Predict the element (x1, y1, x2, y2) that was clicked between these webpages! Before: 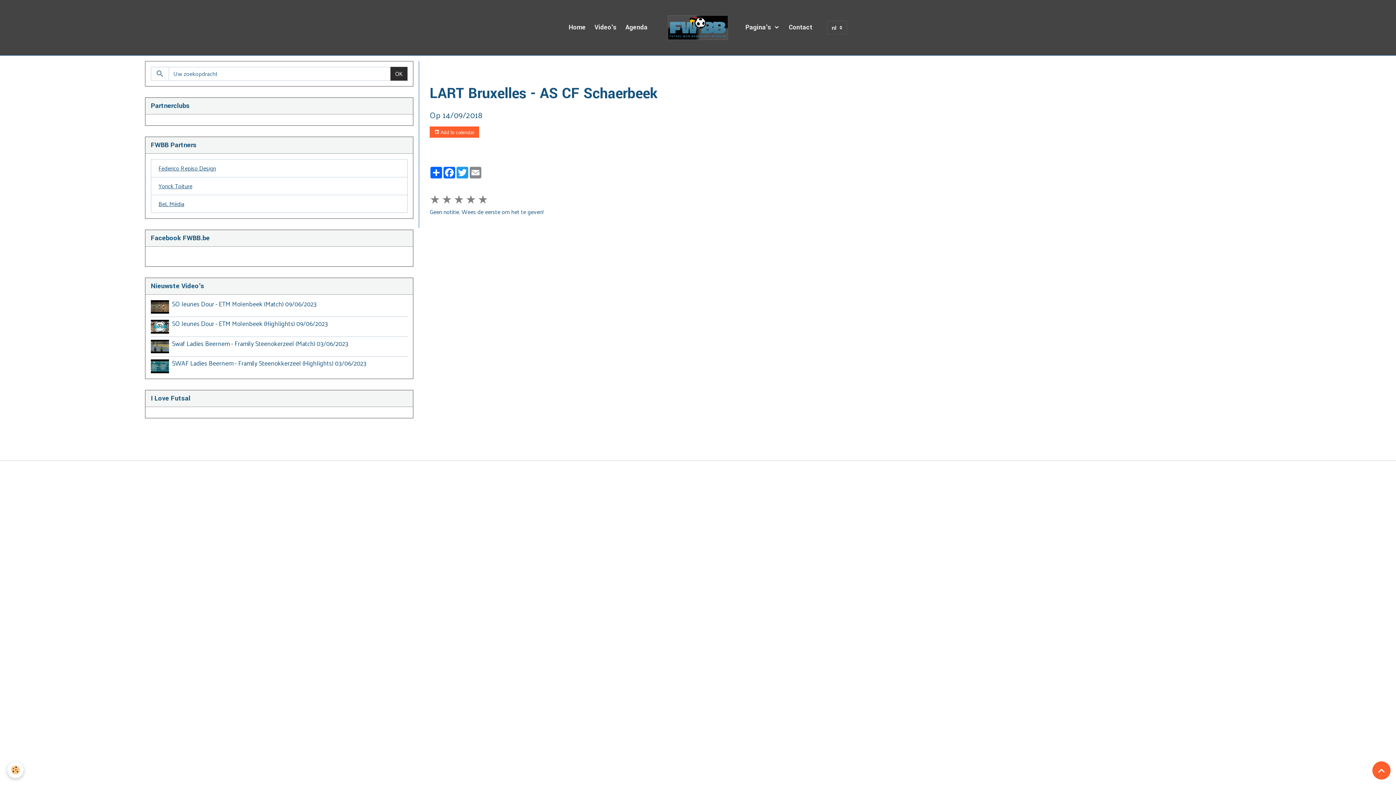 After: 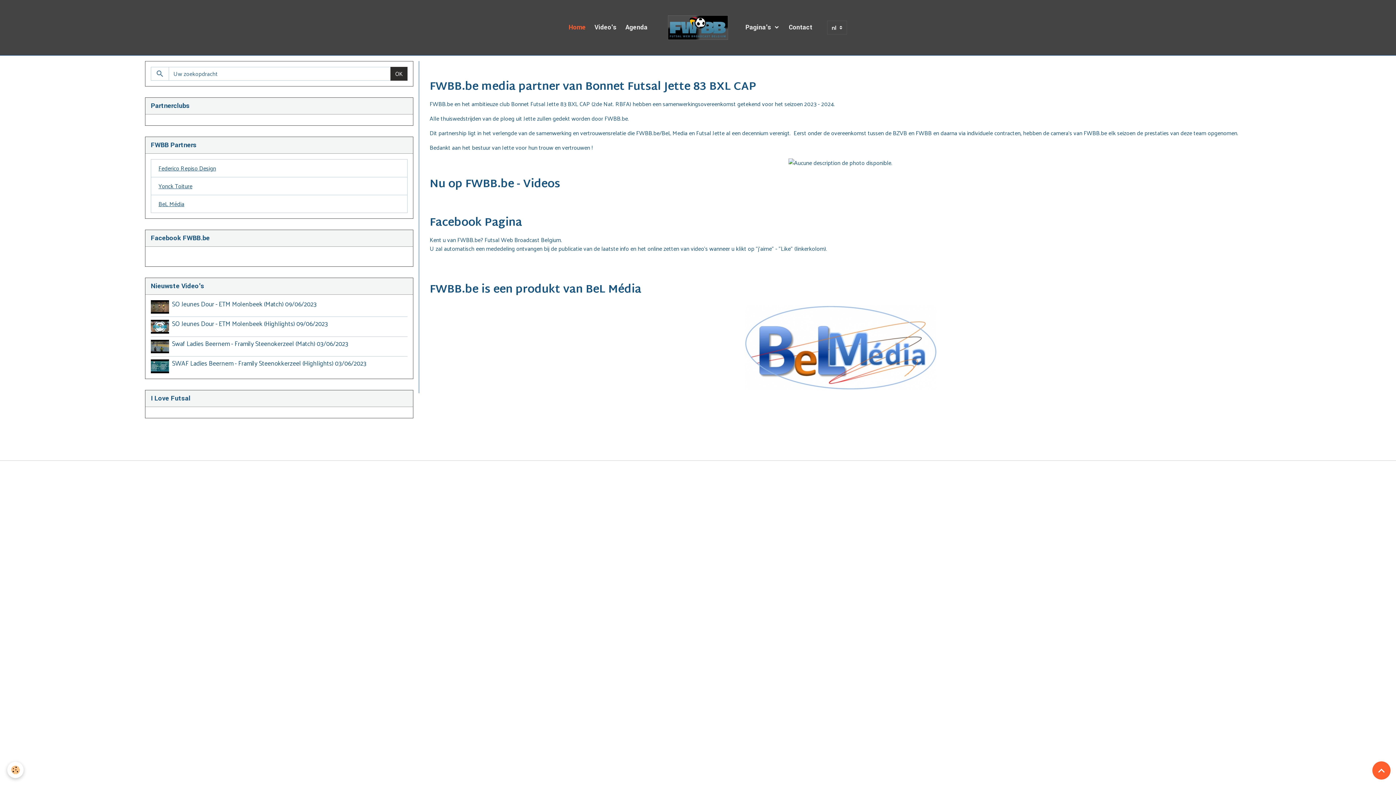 Action: label: Pagina's  bbox: (742, 19, 783, 35)